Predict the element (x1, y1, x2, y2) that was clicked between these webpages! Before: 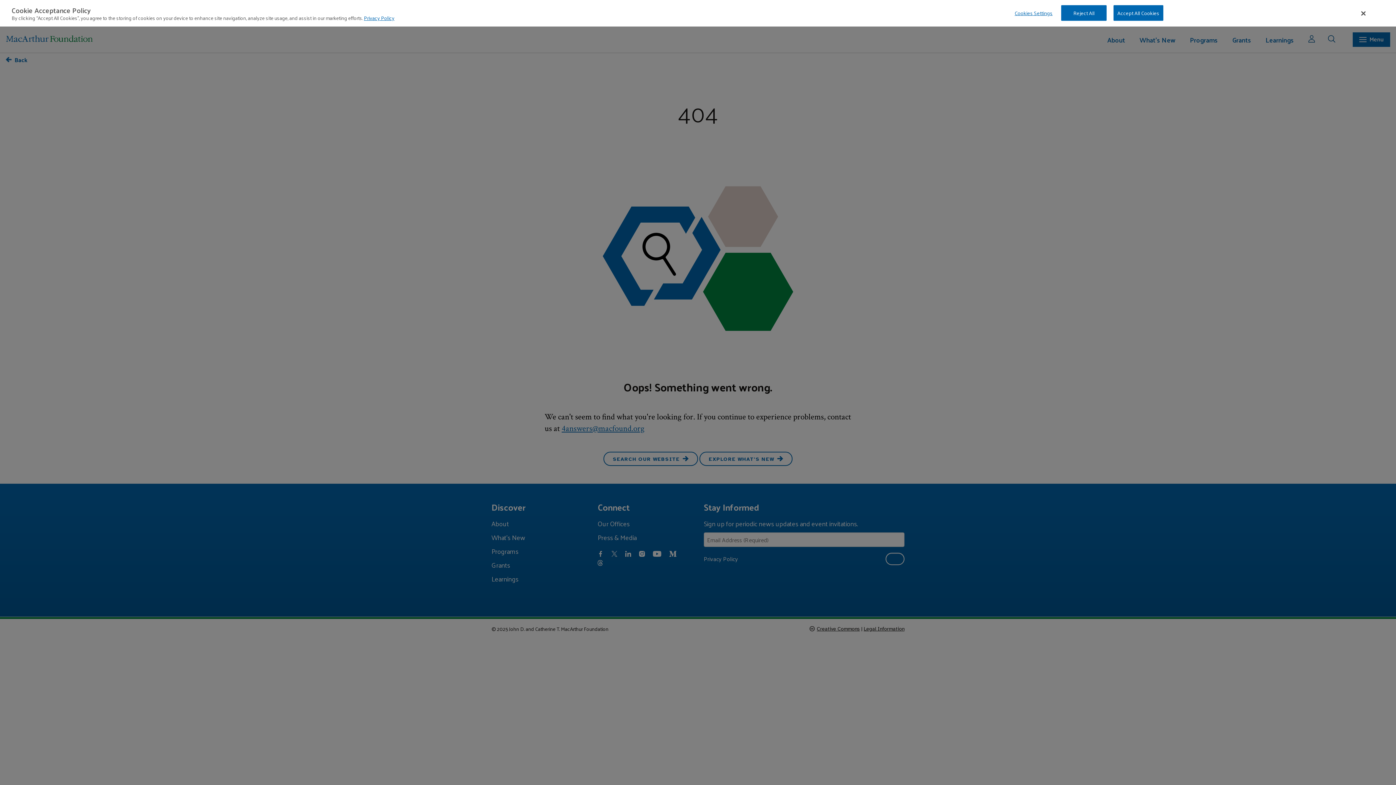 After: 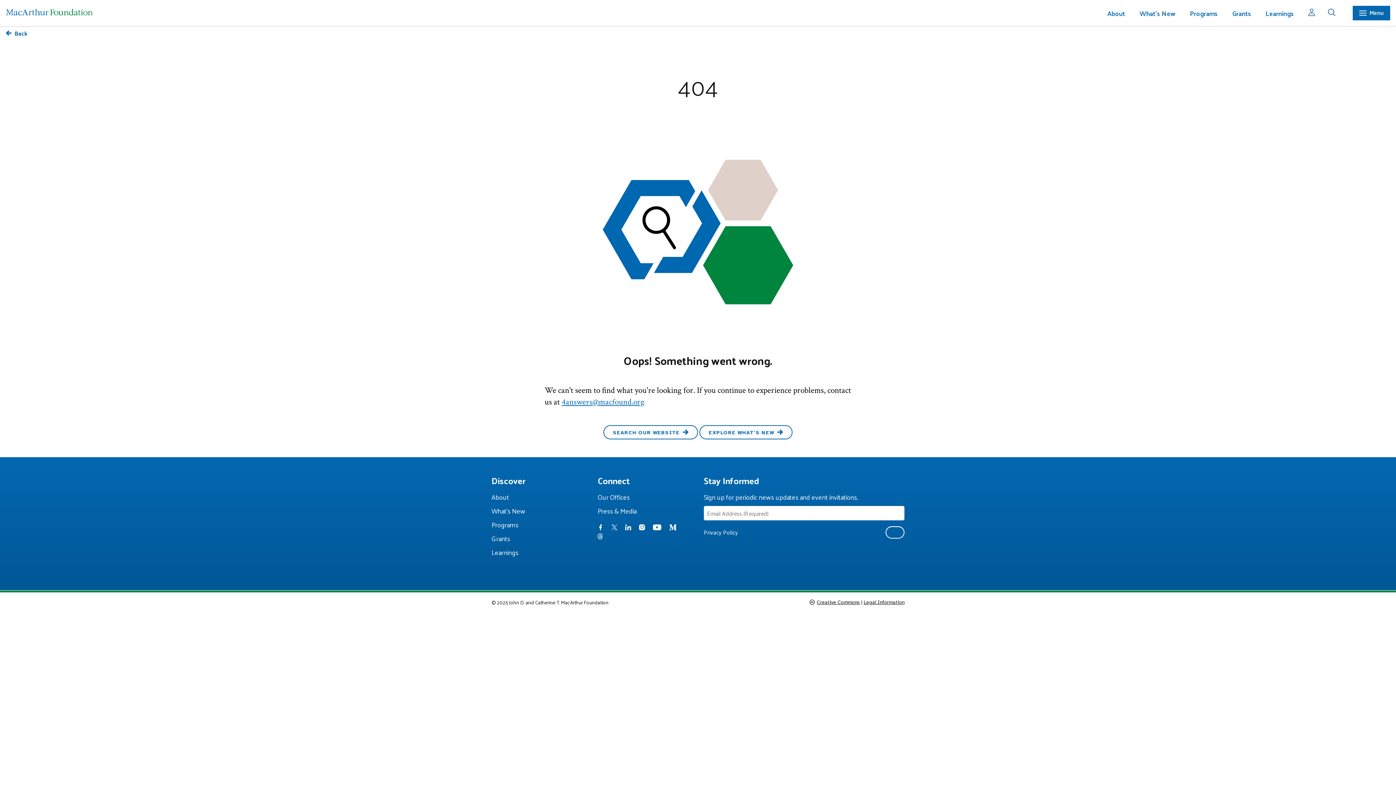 Action: label: Reject All bbox: (1061, 5, 1106, 20)